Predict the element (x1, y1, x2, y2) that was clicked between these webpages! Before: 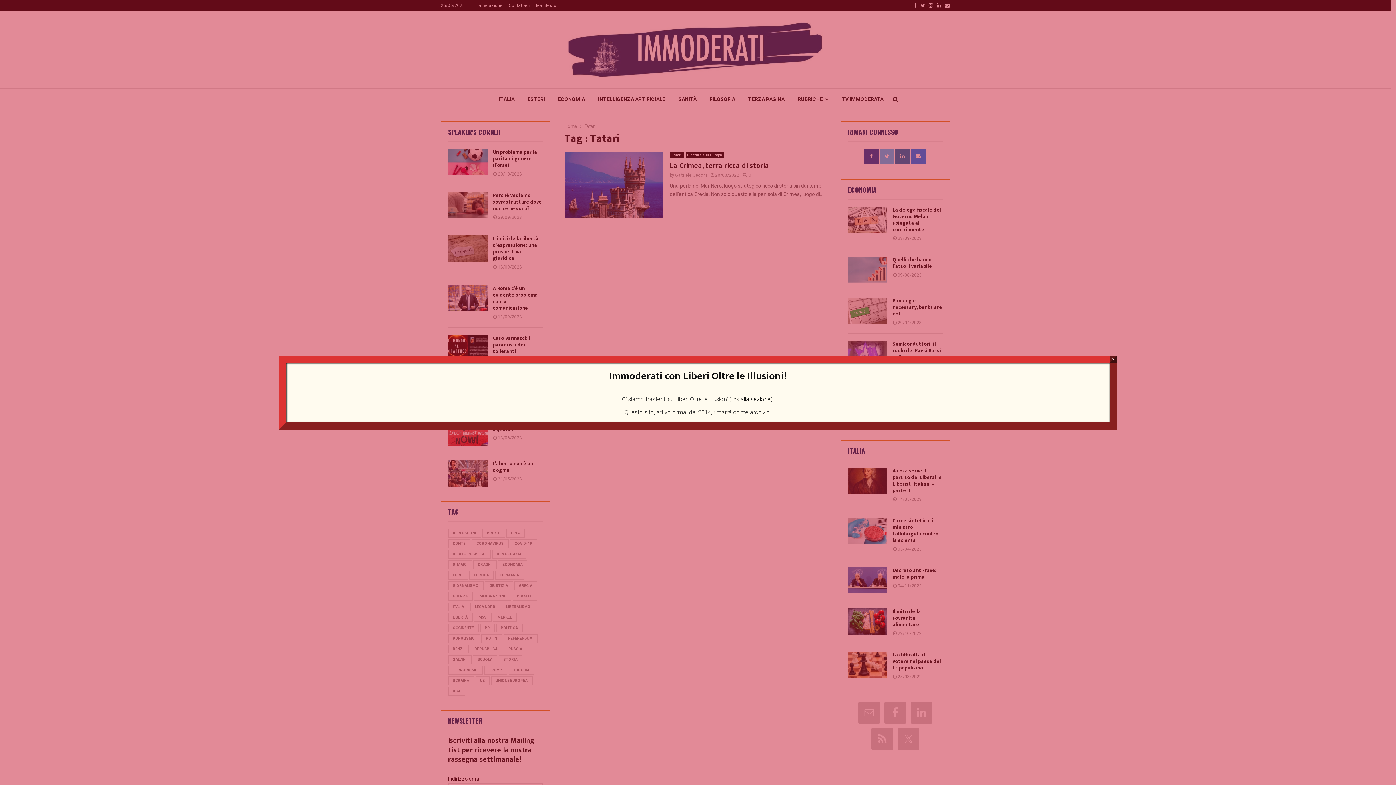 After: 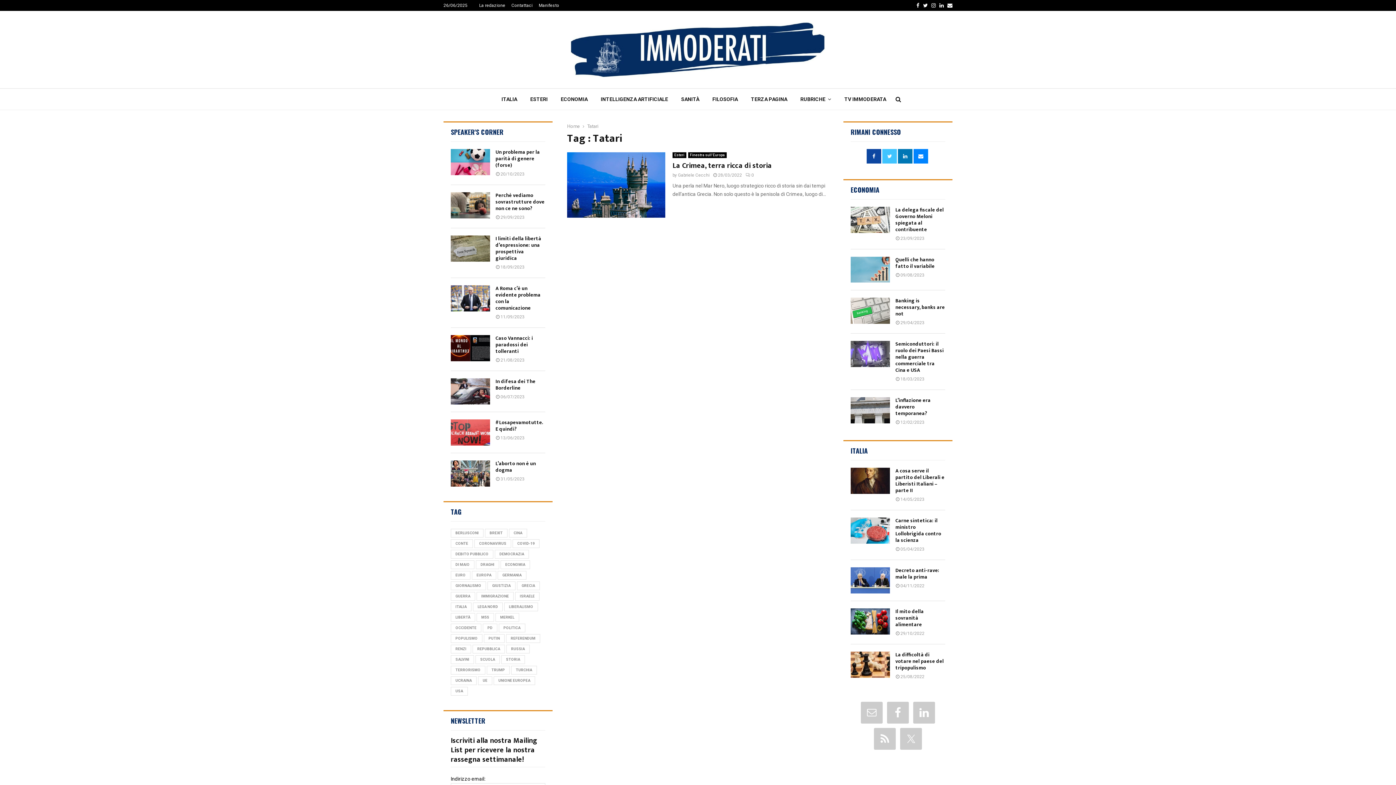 Action: bbox: (1109, 355, 1117, 363) label: Chiudi